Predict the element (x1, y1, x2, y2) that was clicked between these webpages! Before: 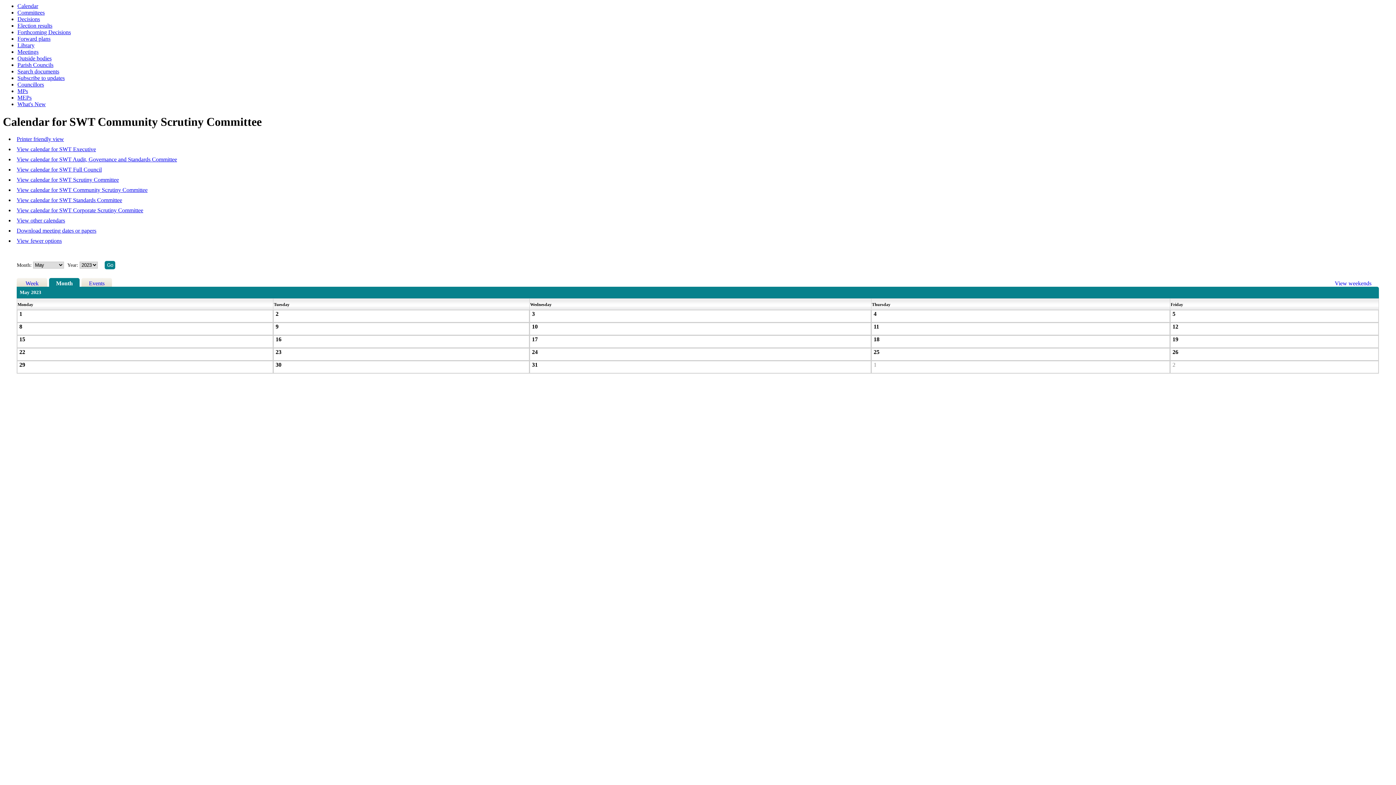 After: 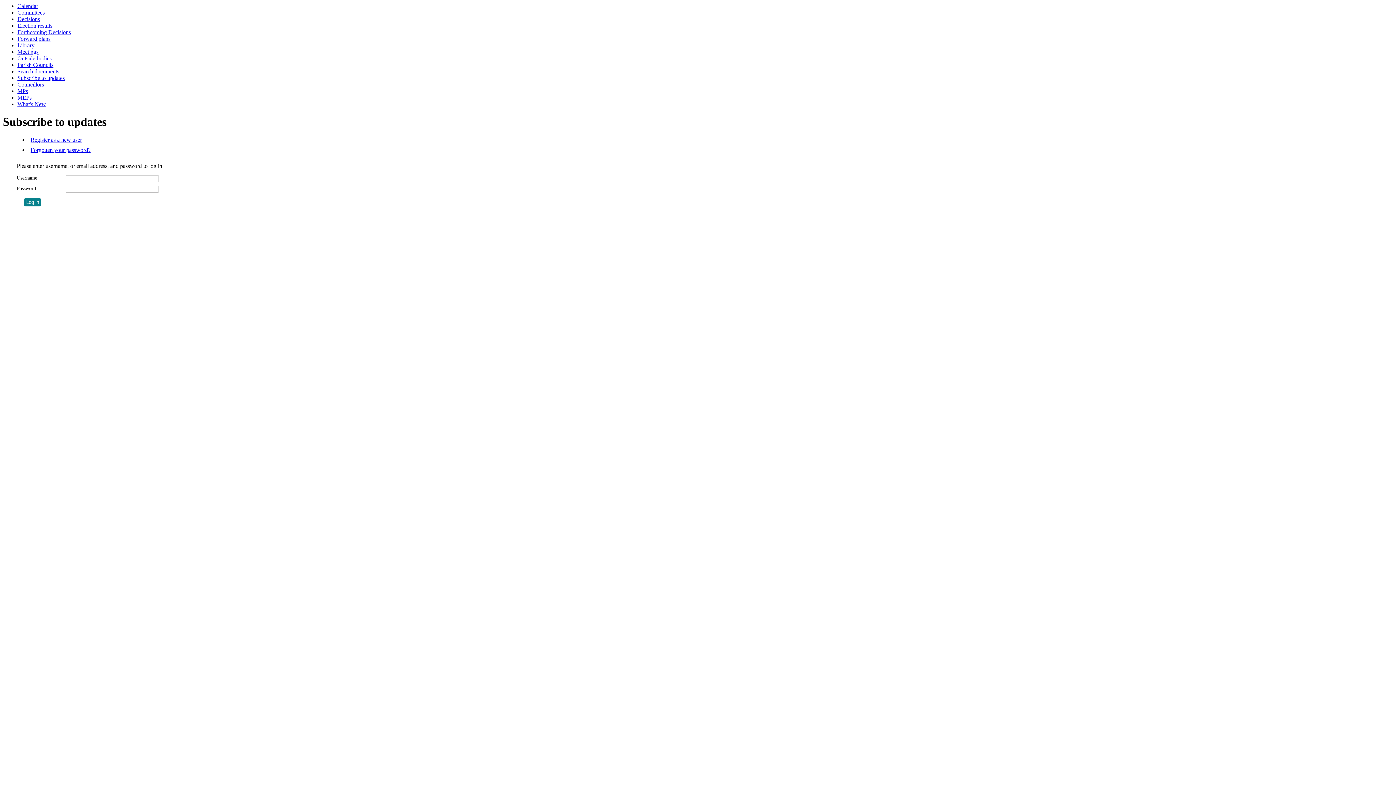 Action: label: Subscribe to updates bbox: (17, 74, 64, 81)